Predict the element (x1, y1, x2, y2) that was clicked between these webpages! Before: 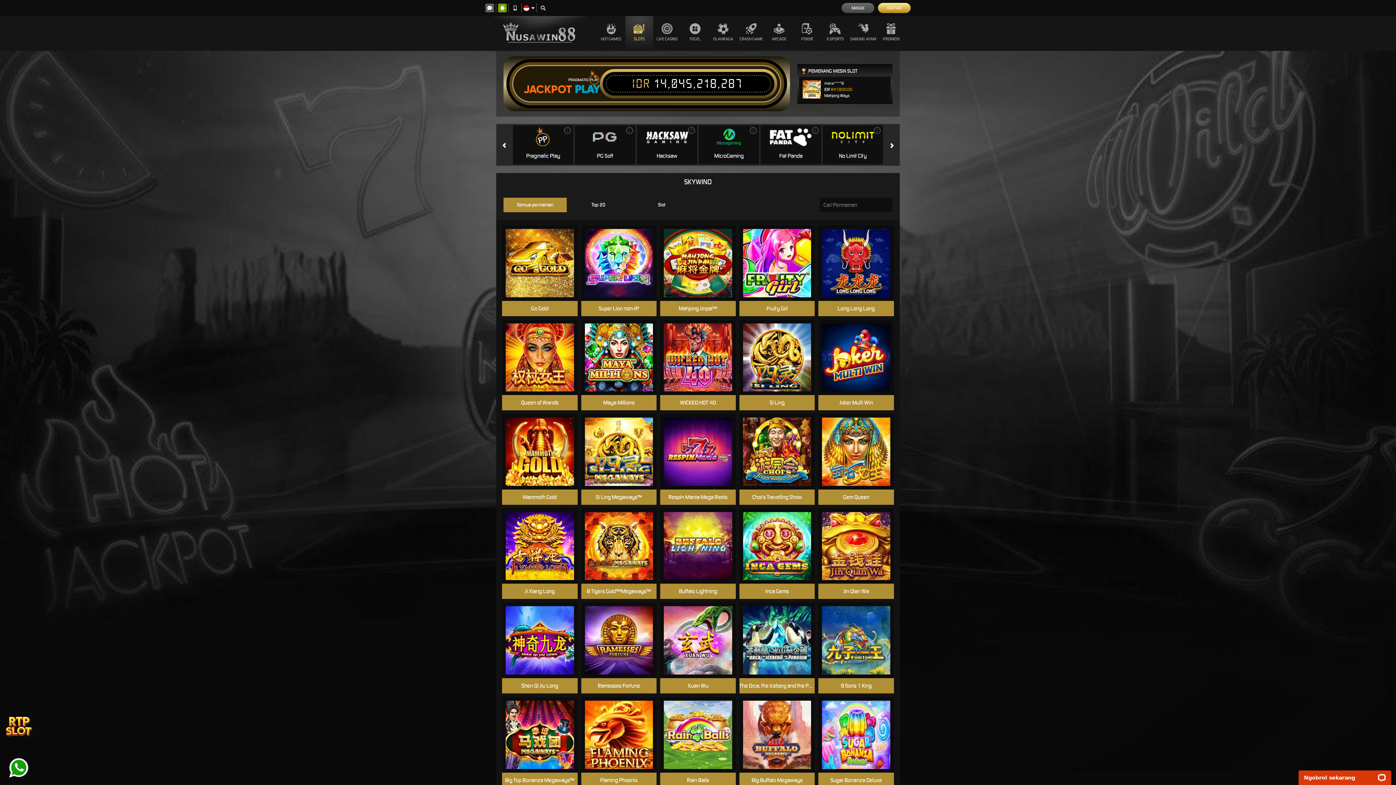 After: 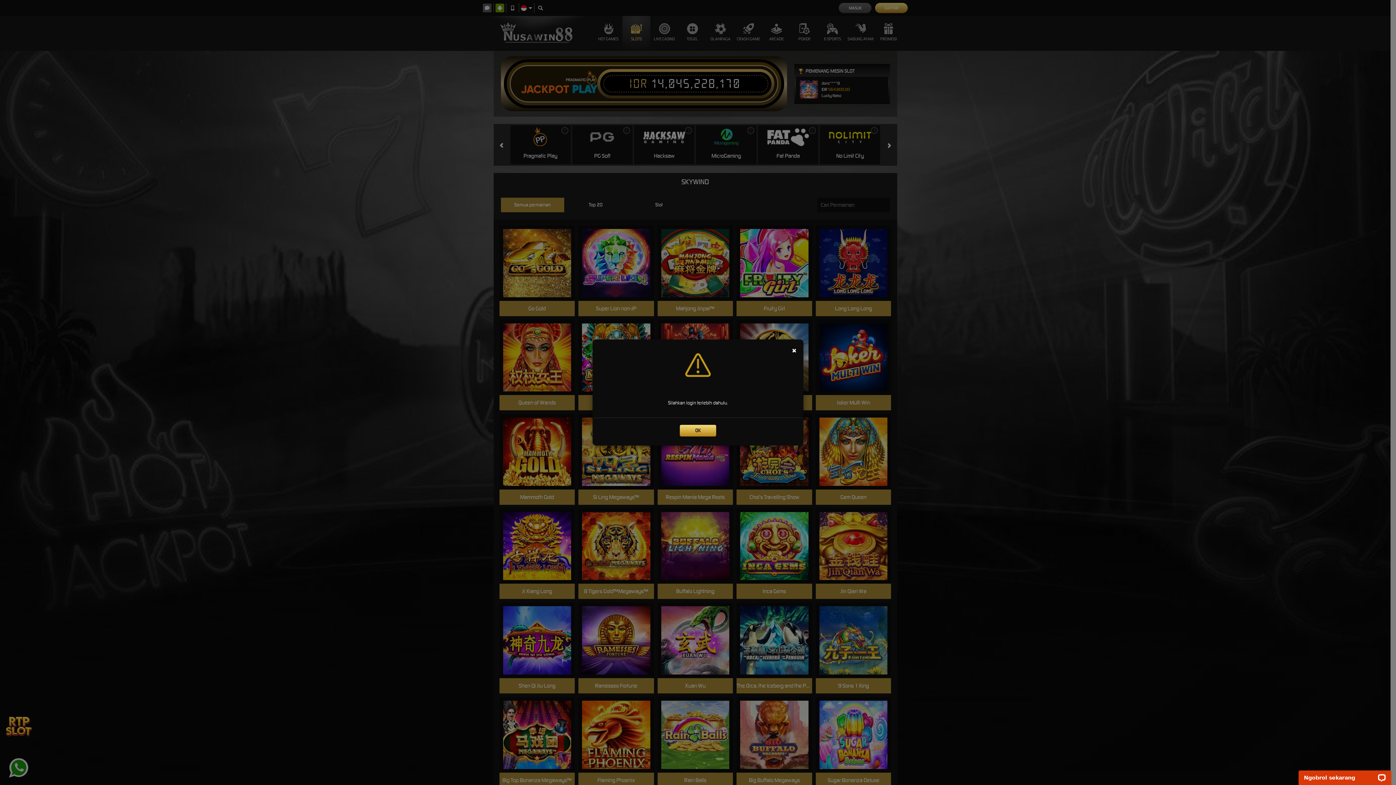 Action: label: MAIN bbox: (513, 727, 566, 742)